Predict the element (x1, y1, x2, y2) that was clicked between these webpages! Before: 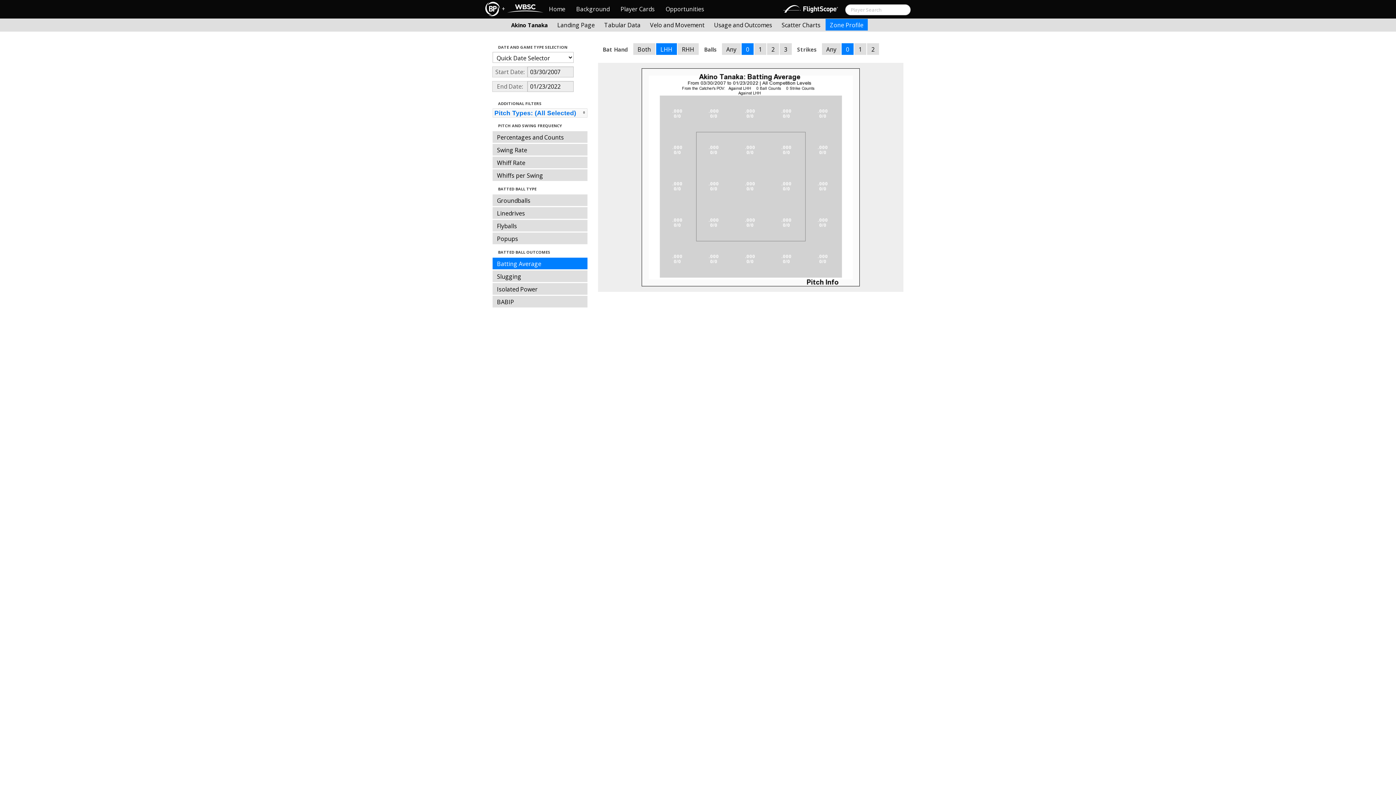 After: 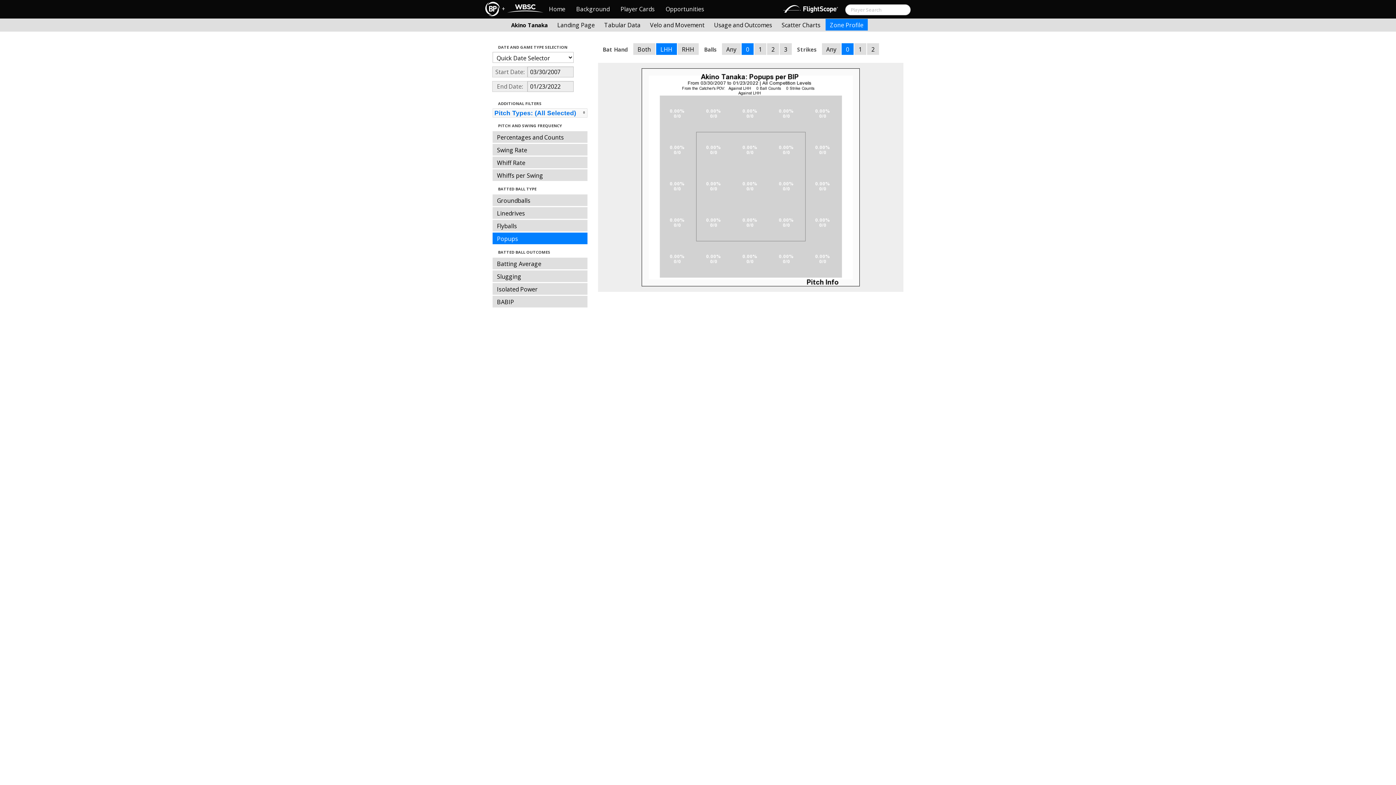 Action: label: Popups bbox: (492, 232, 587, 244)